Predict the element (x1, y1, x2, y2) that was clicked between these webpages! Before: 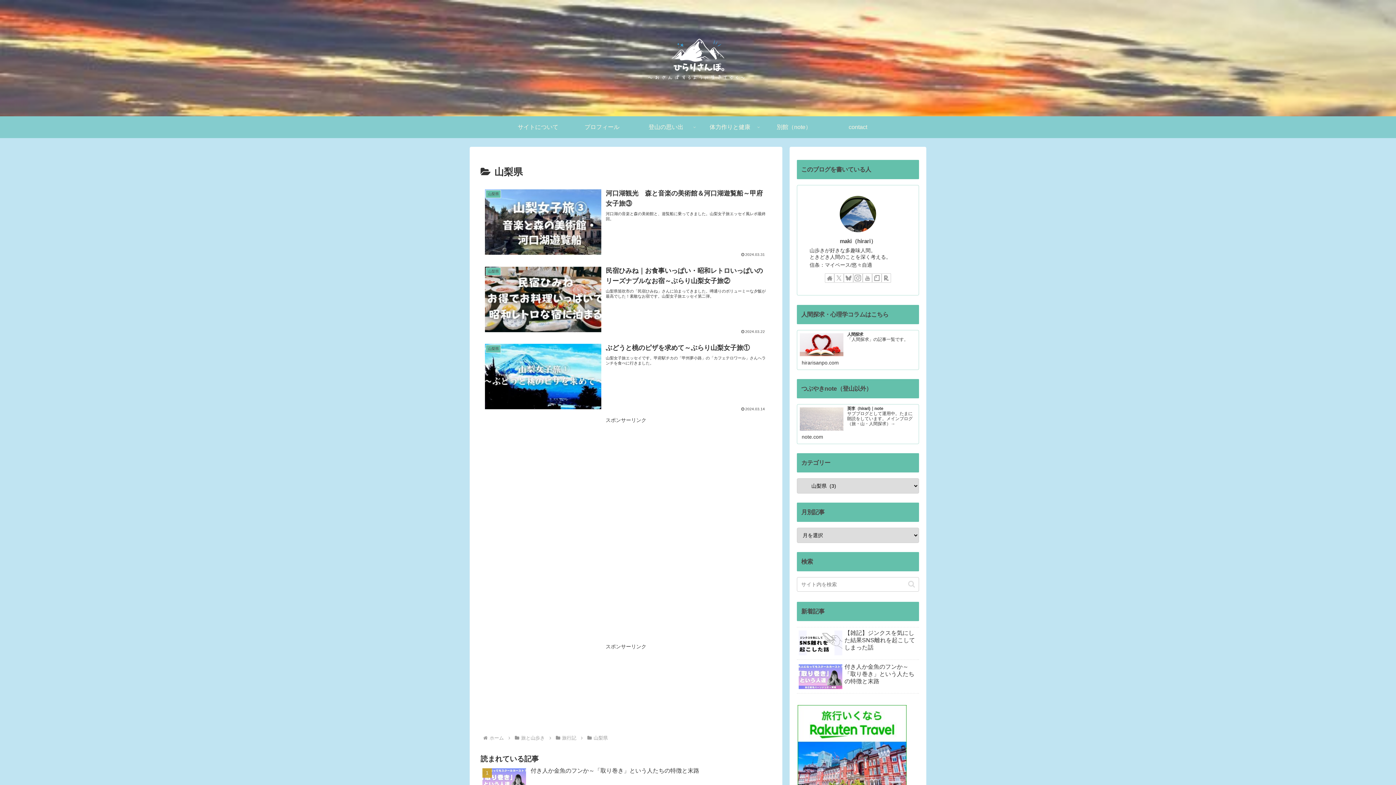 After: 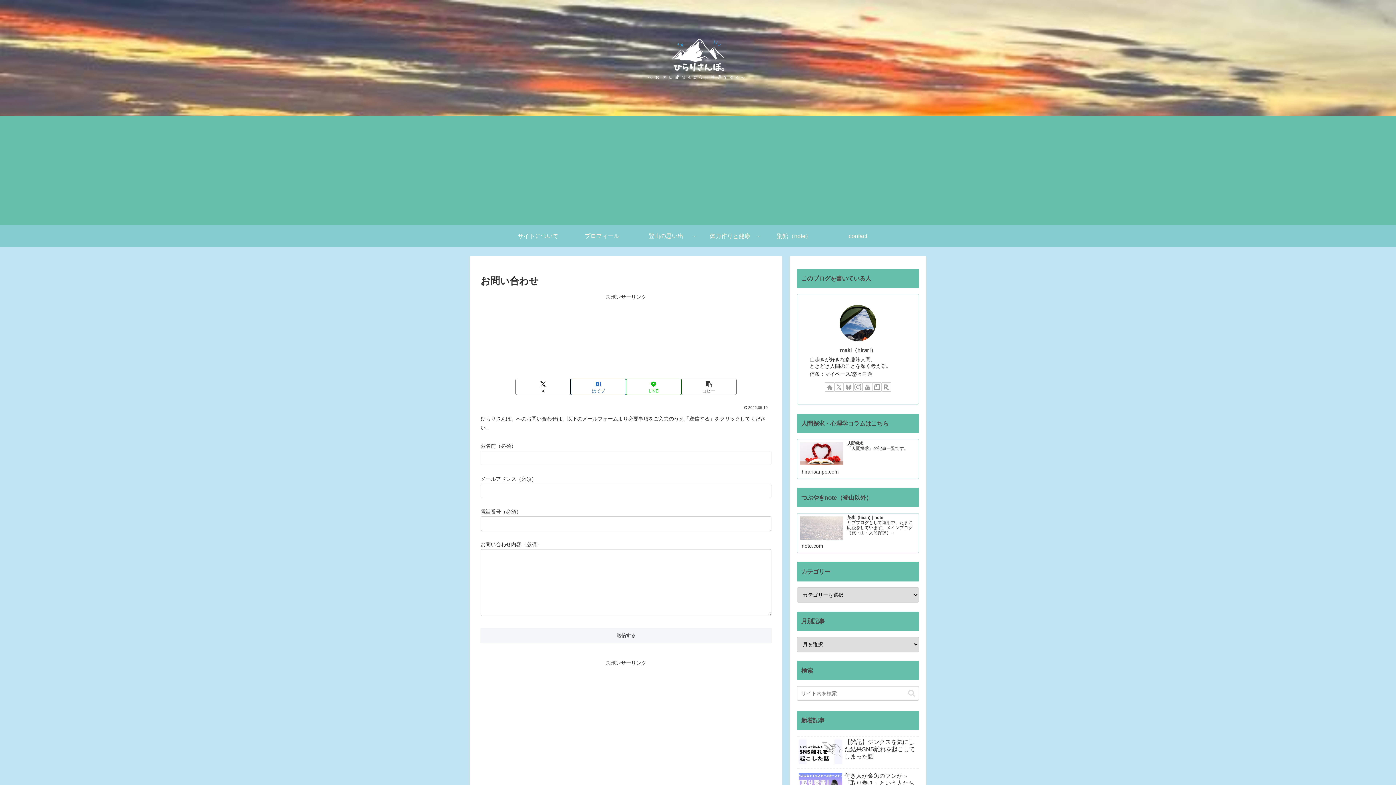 Action: bbox: (826, 116, 890, 138) label: contact